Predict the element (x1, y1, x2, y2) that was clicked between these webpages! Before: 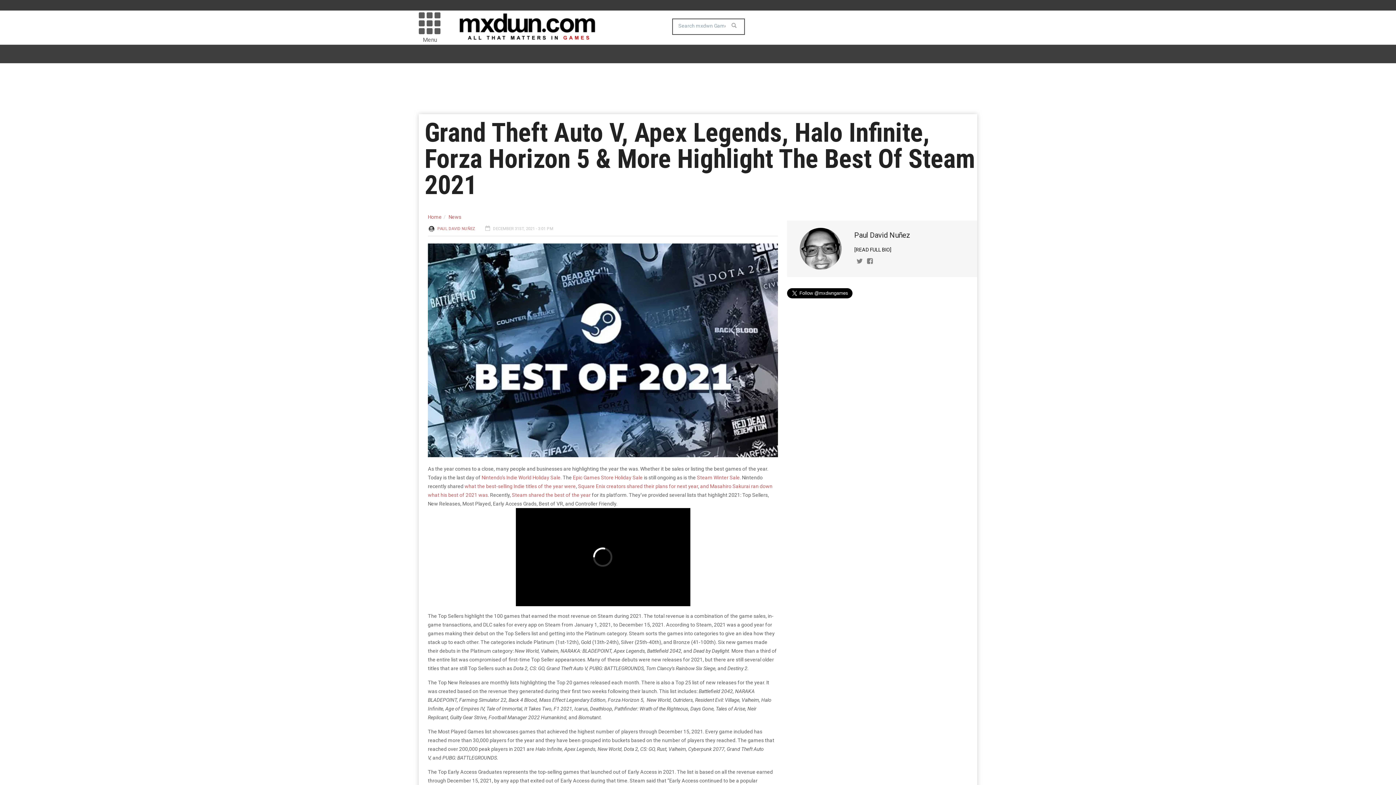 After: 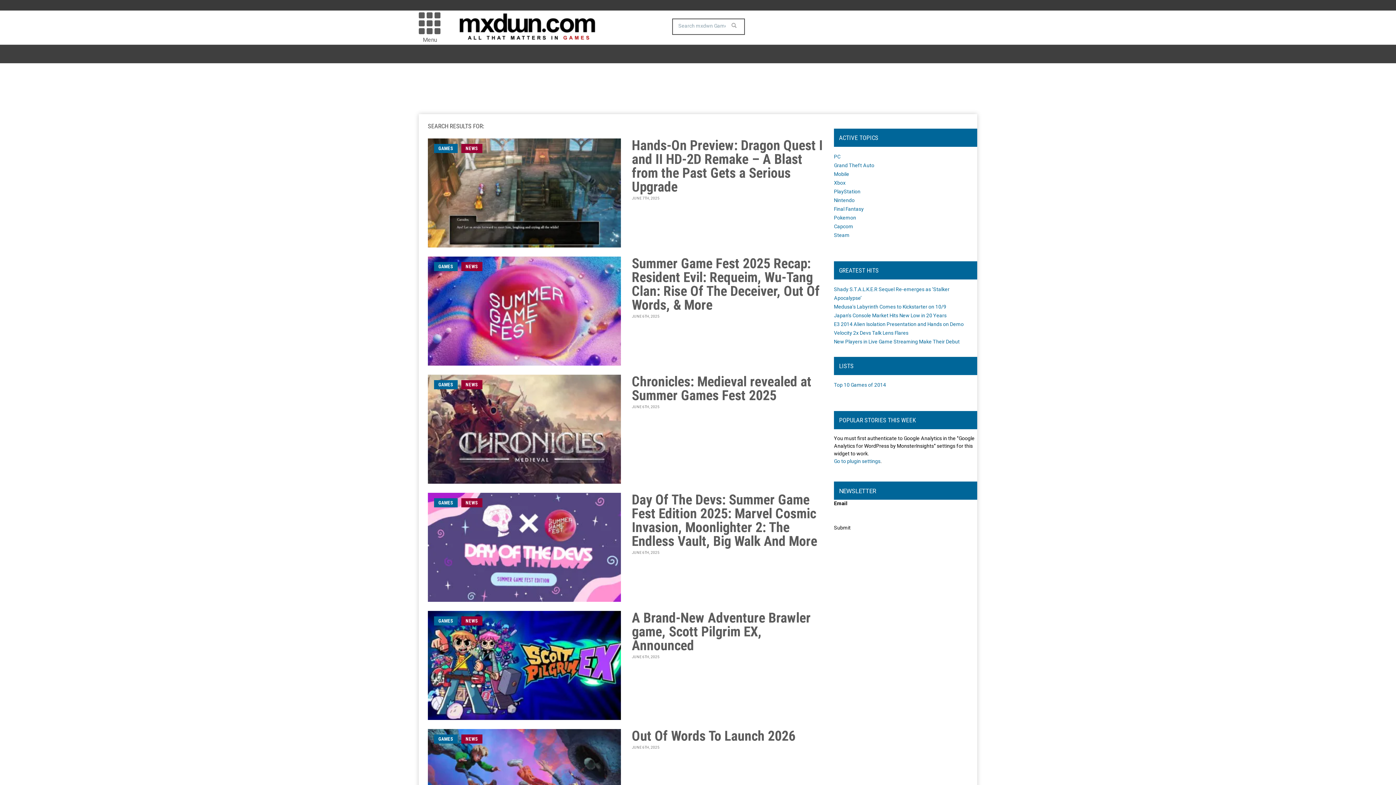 Action: bbox: (728, 19, 739, 32)